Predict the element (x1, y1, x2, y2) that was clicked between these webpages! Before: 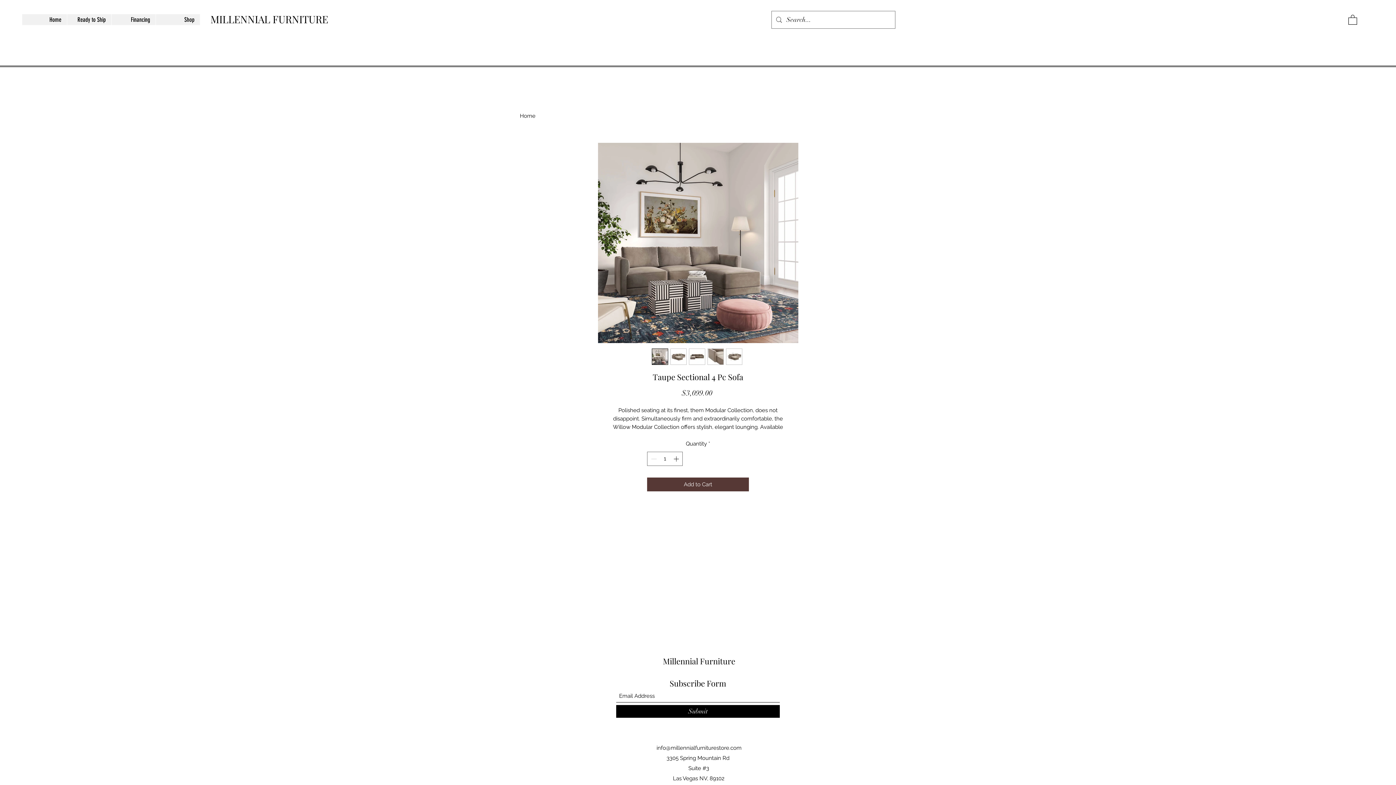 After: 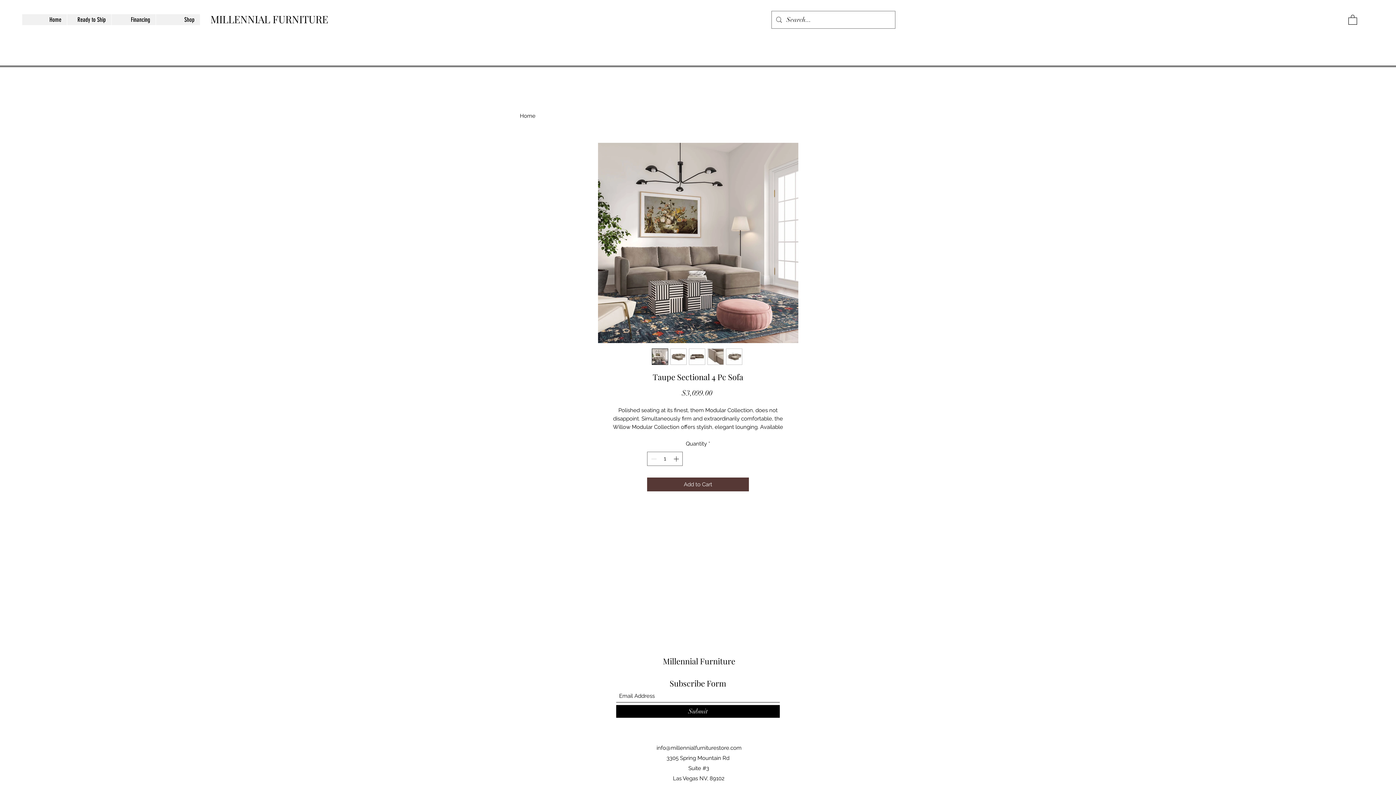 Action: bbox: (656, 745, 741, 751) label: info@millennialfurniturestore.com